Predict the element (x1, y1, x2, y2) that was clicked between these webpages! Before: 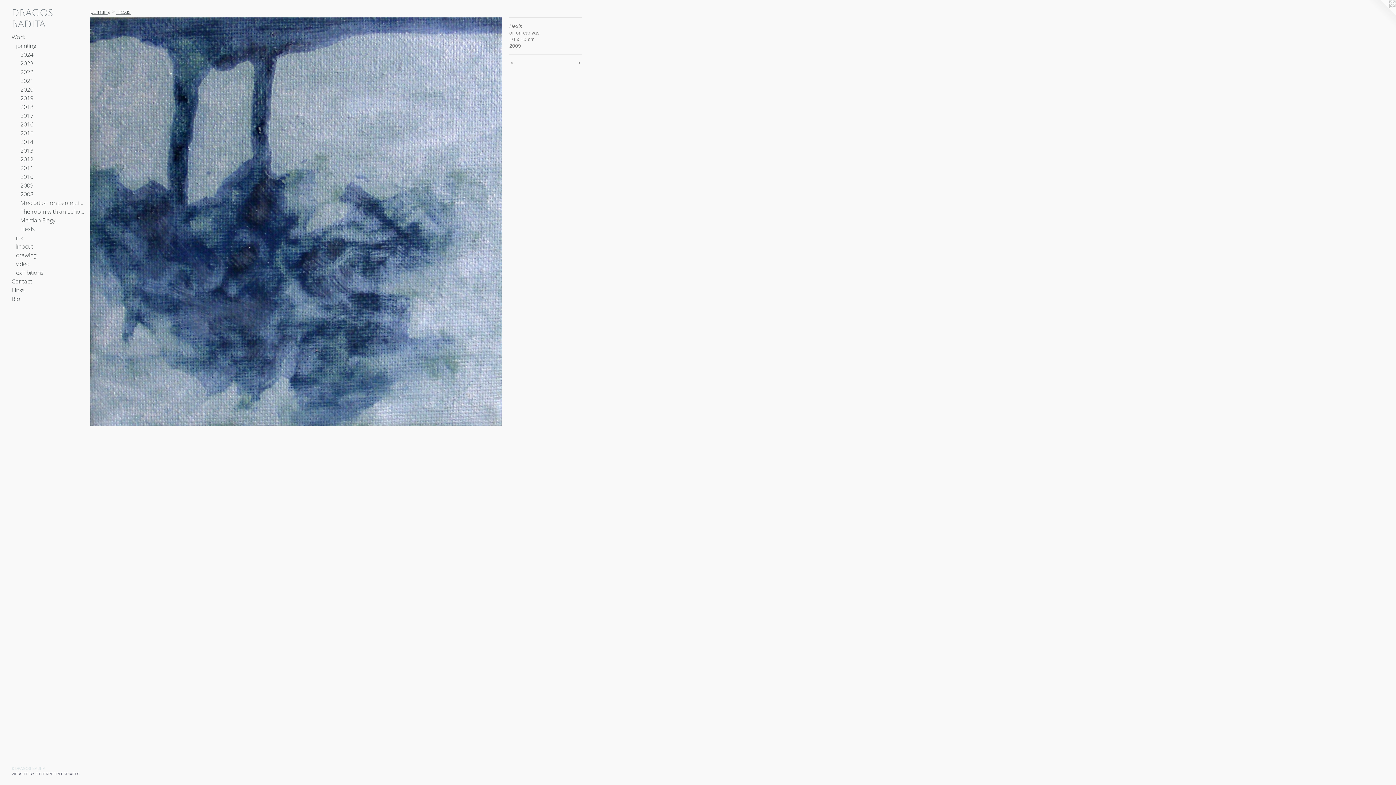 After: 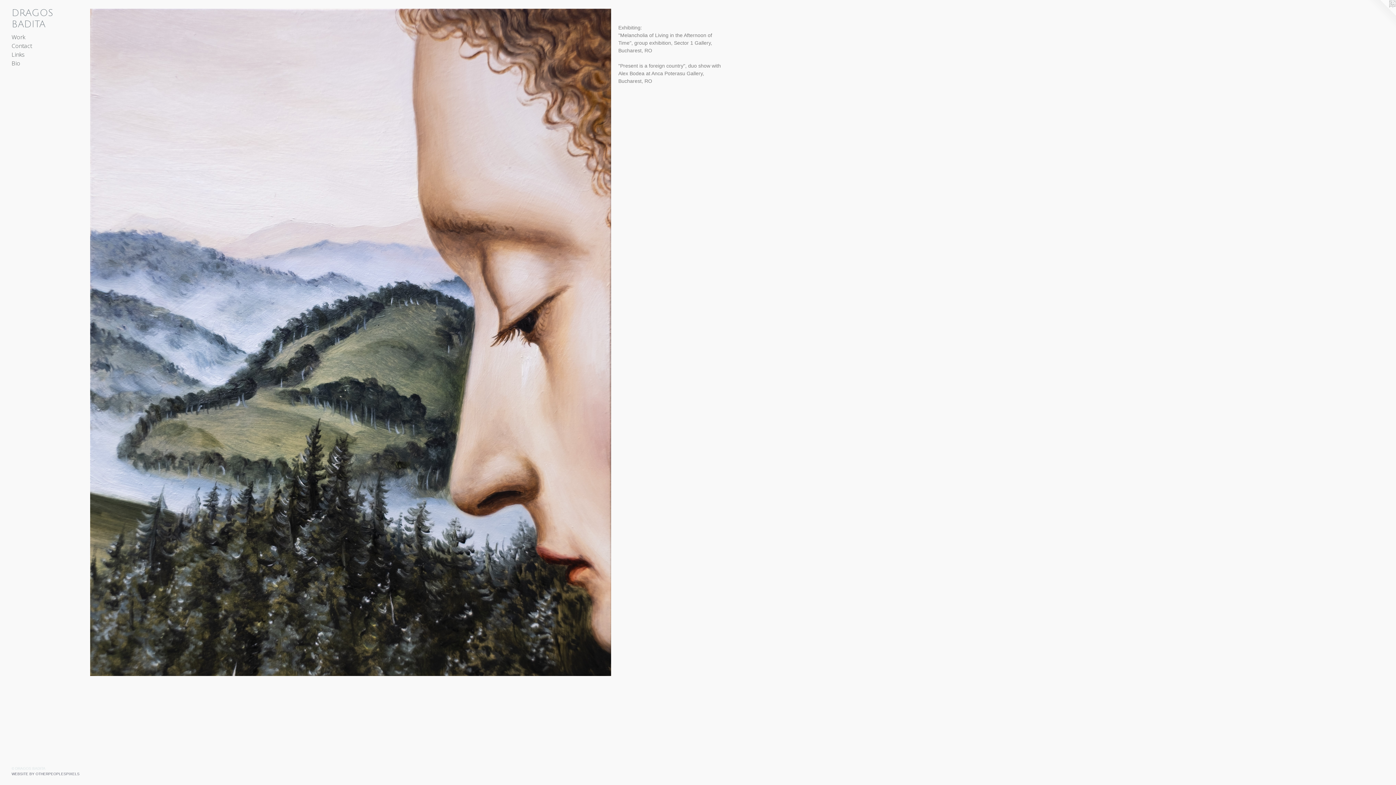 Action: label: DRAGOS BADITA bbox: (11, 7, 84, 30)